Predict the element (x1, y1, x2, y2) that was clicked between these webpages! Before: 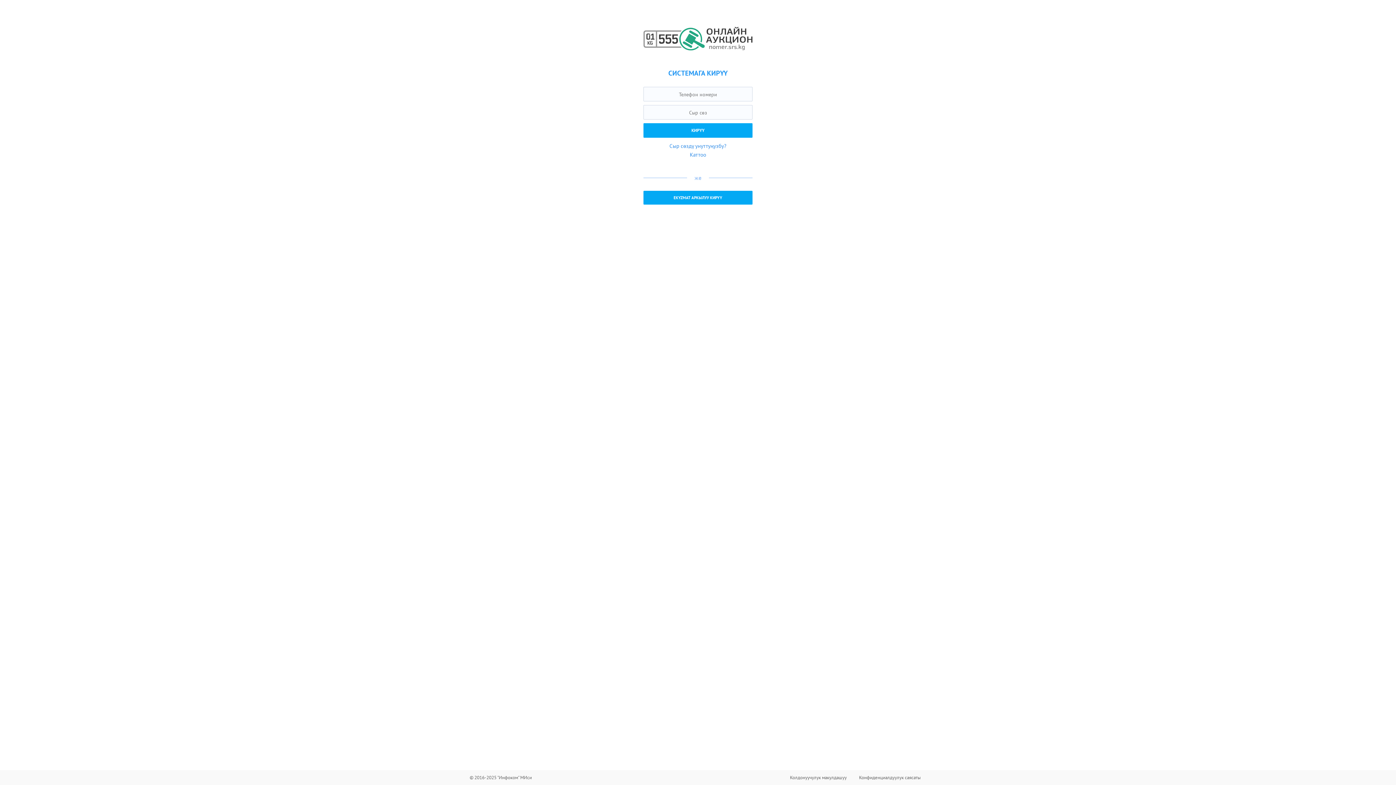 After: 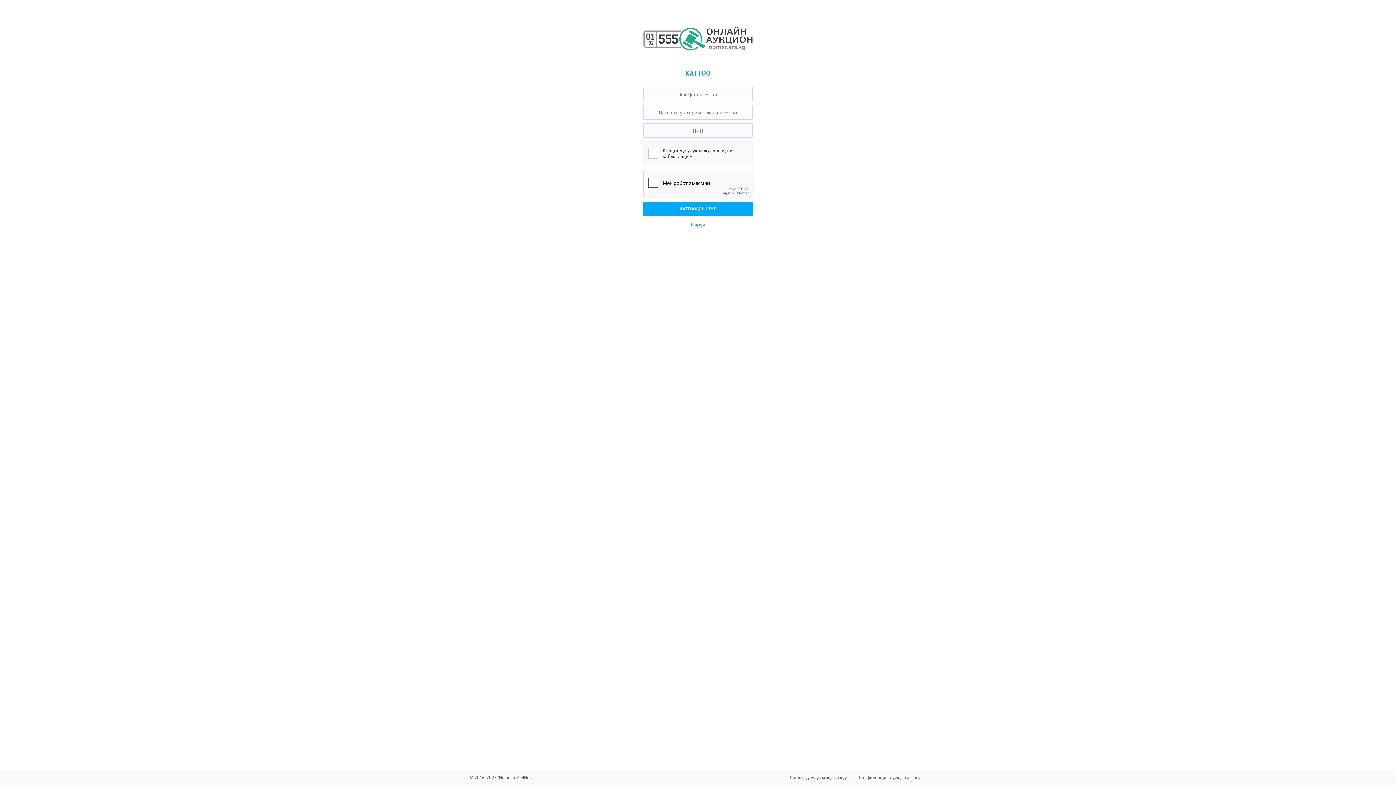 Action: label: Каттоо bbox: (690, 151, 706, 158)